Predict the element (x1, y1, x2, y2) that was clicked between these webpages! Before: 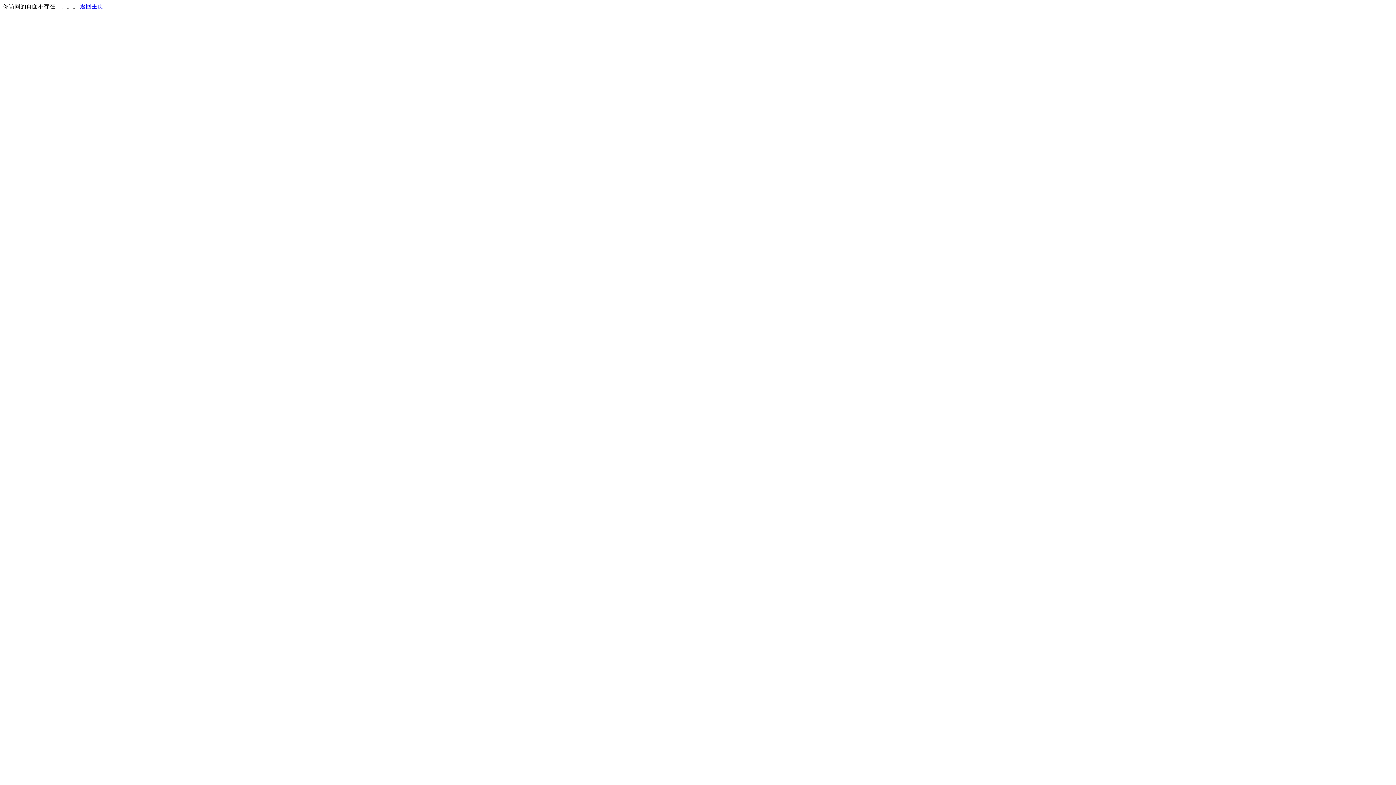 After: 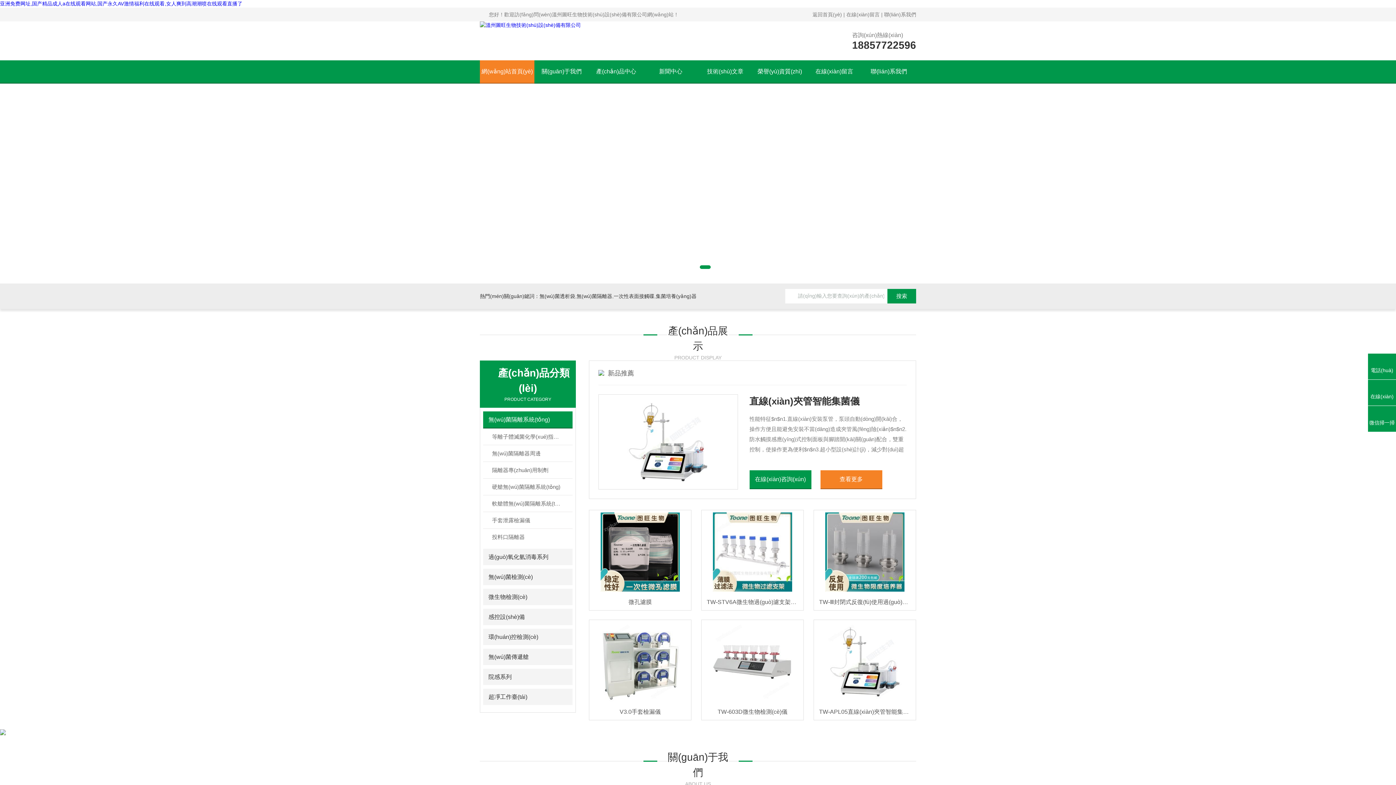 Action: label: 返回主页 bbox: (80, 3, 103, 9)